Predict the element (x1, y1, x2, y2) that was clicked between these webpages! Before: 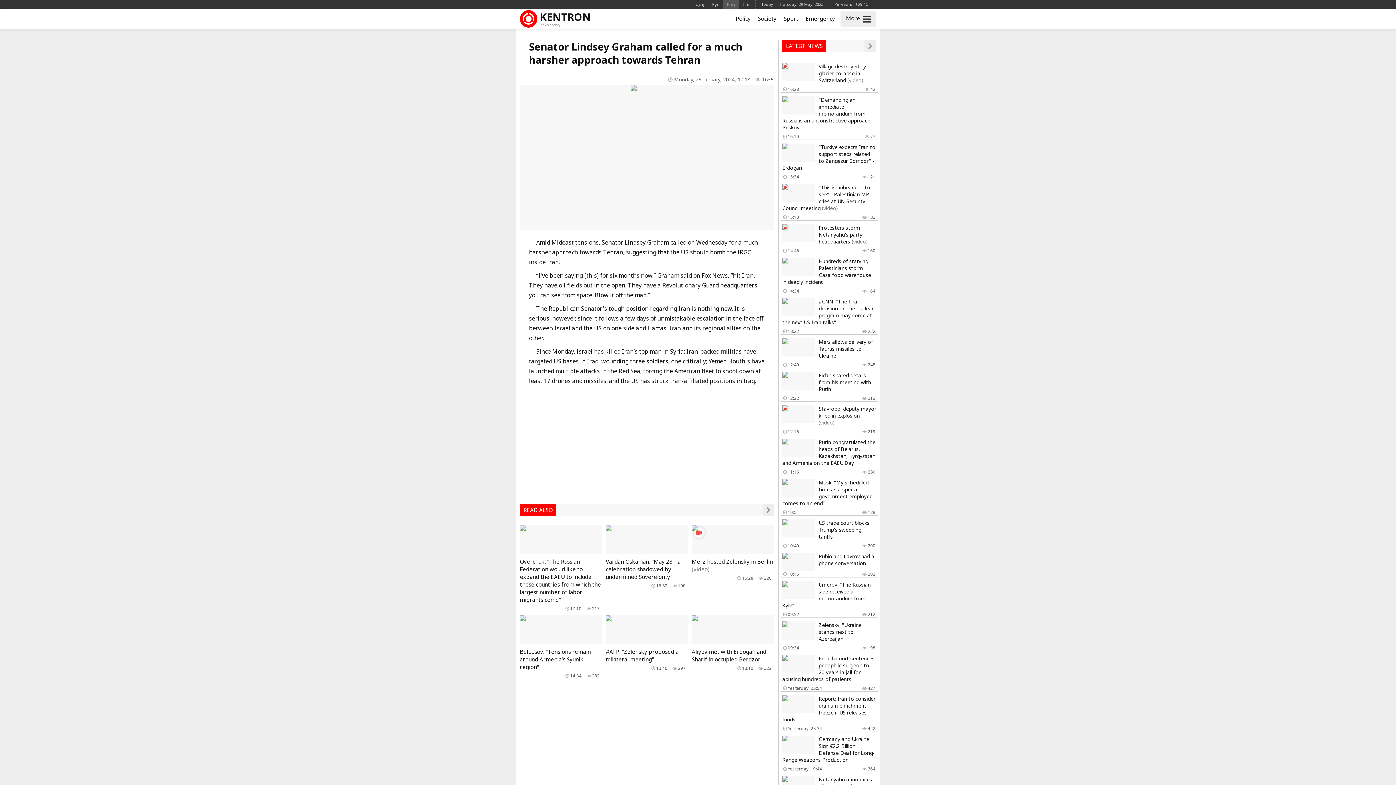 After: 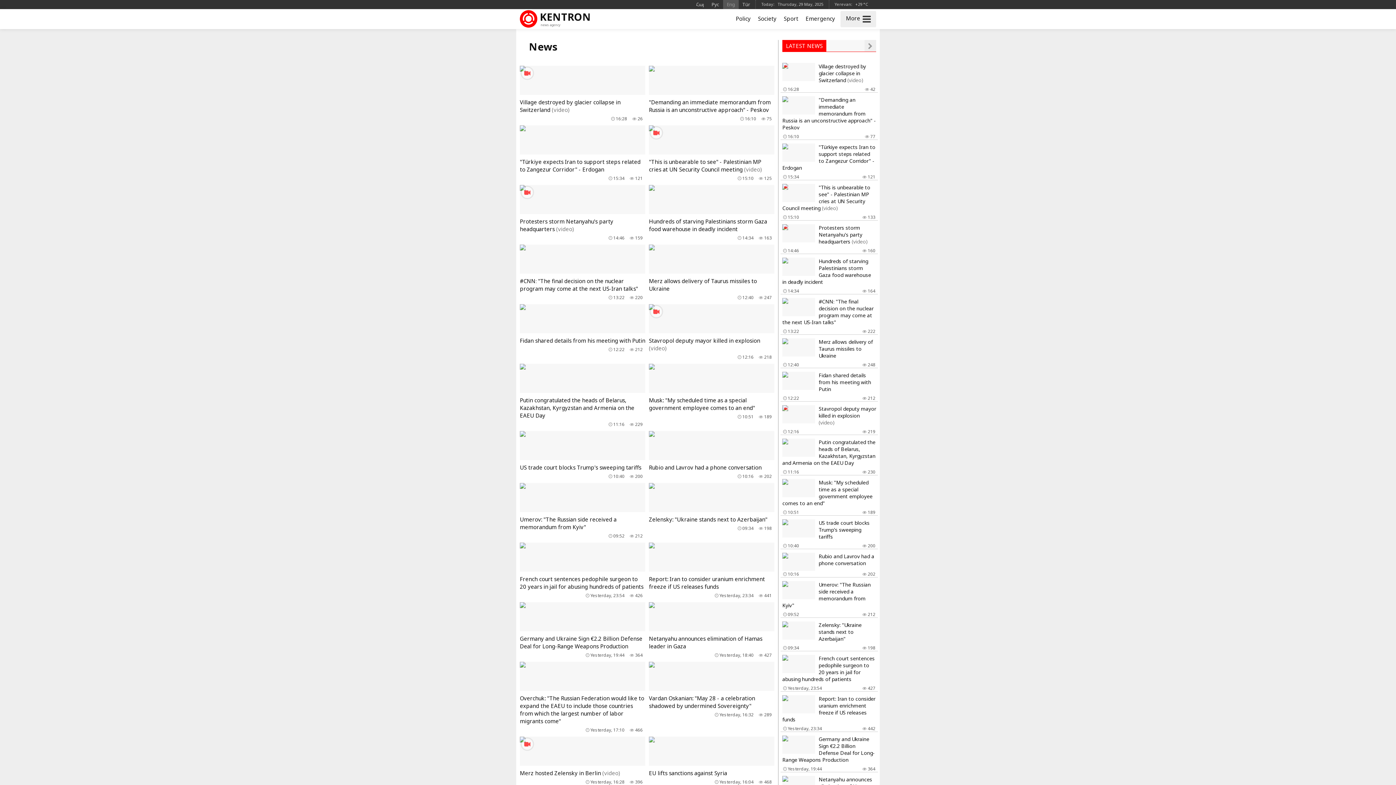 Action: bbox: (864, 40, 876, 51)